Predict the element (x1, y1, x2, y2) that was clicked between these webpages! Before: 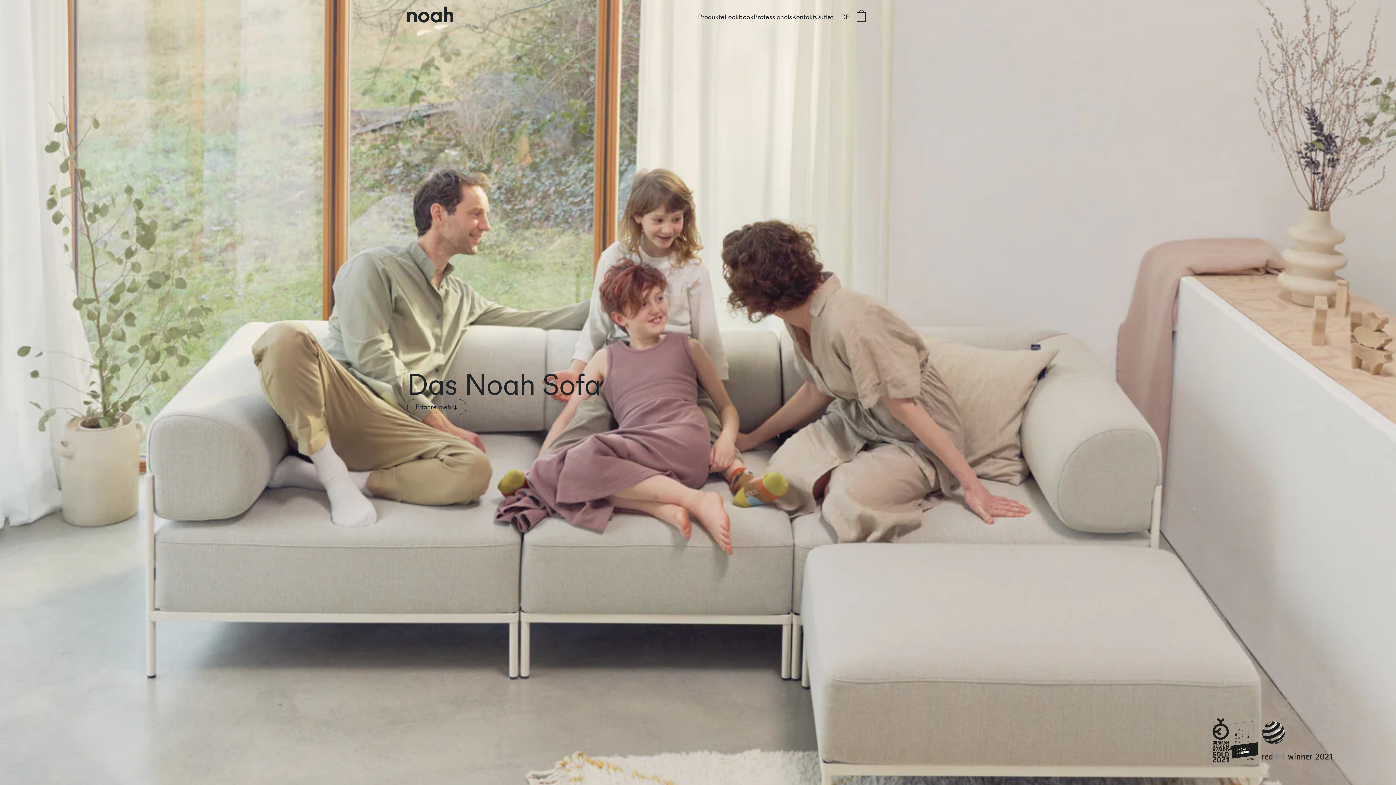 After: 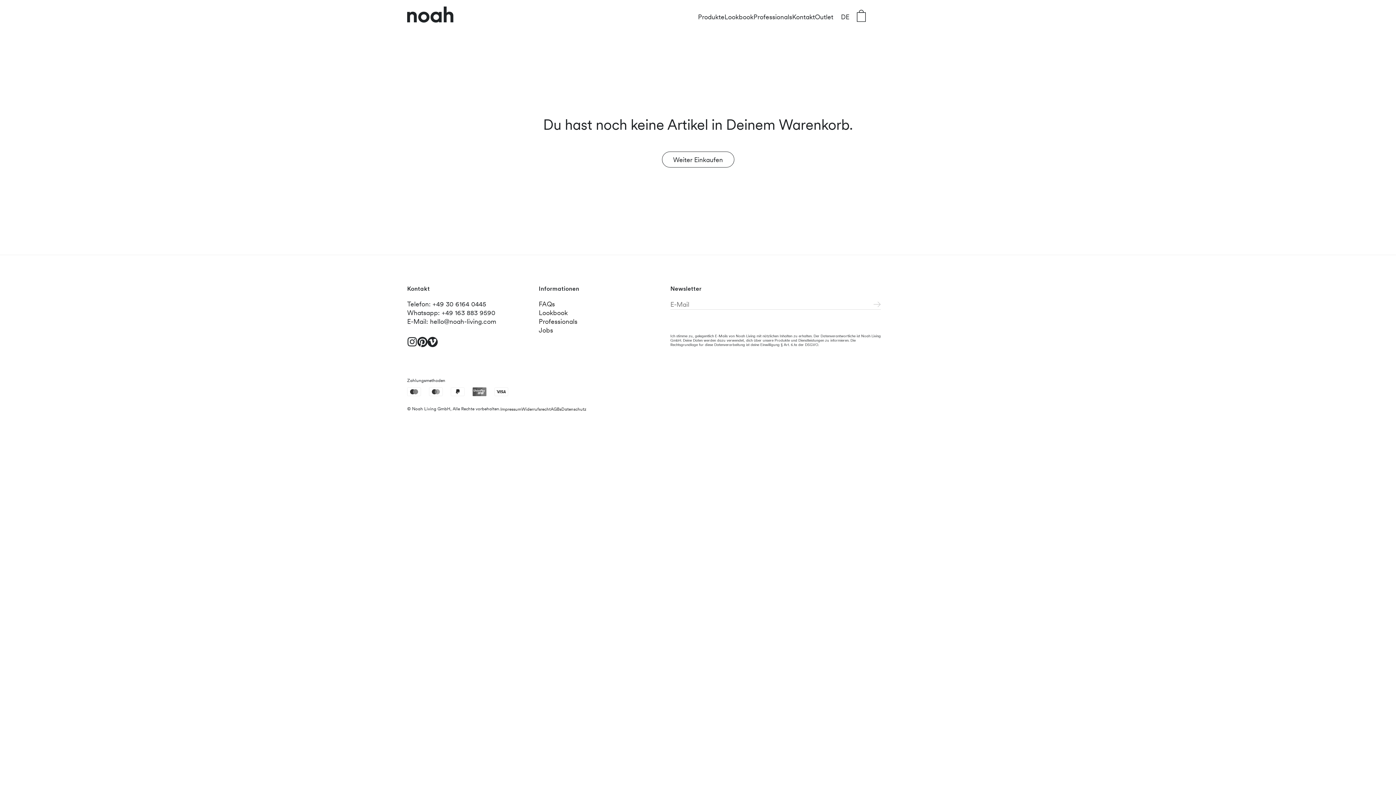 Action: bbox: (857, 9, 866, 24)